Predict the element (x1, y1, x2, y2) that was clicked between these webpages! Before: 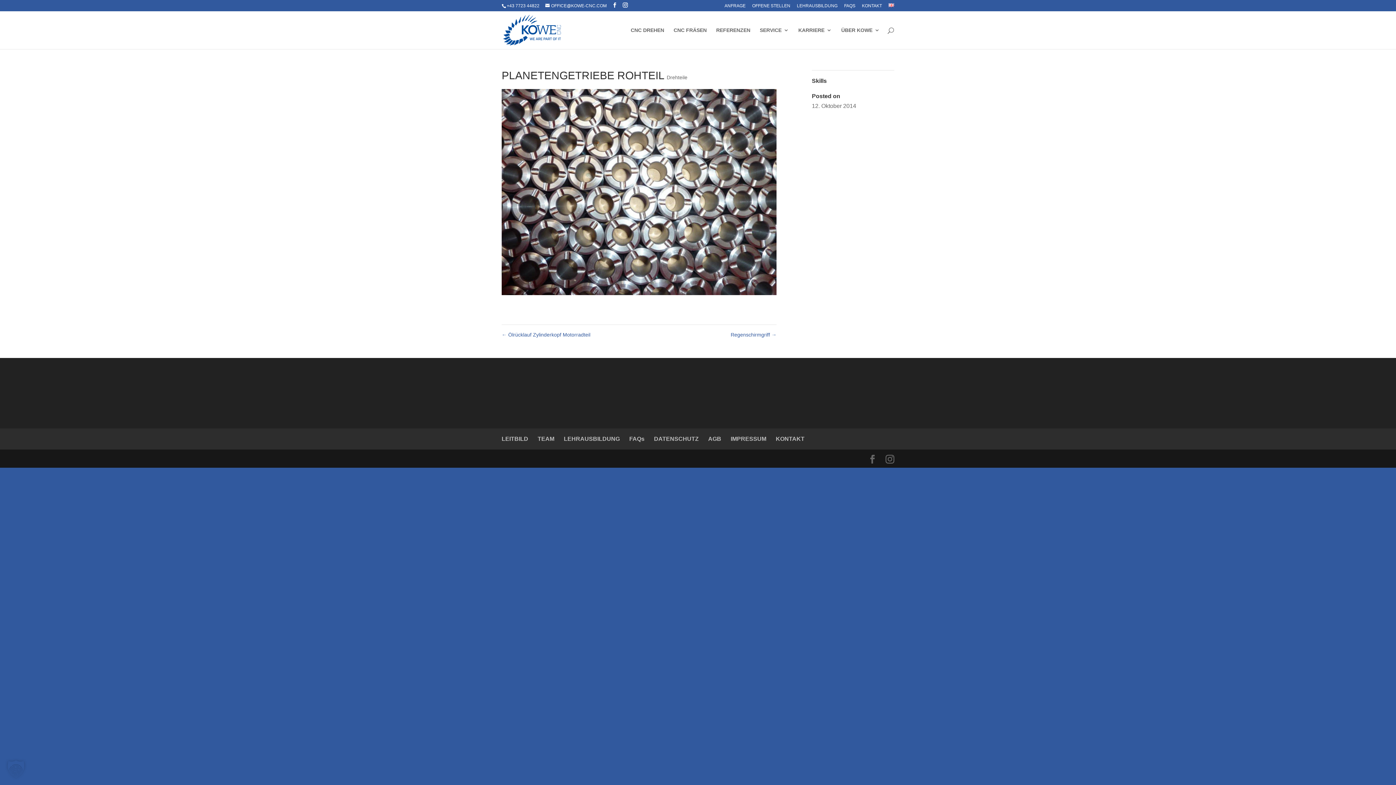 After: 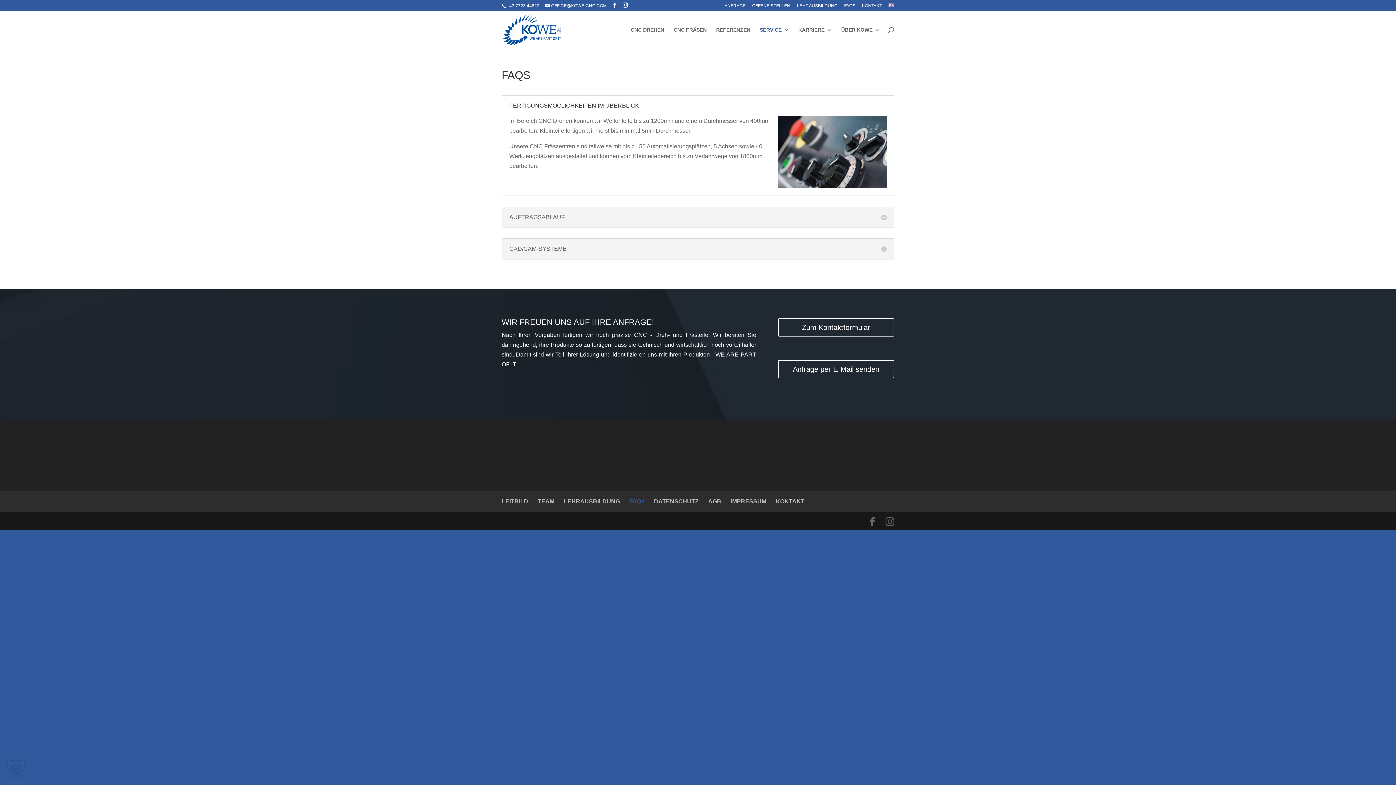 Action: label: FAQs bbox: (629, 435, 644, 442)